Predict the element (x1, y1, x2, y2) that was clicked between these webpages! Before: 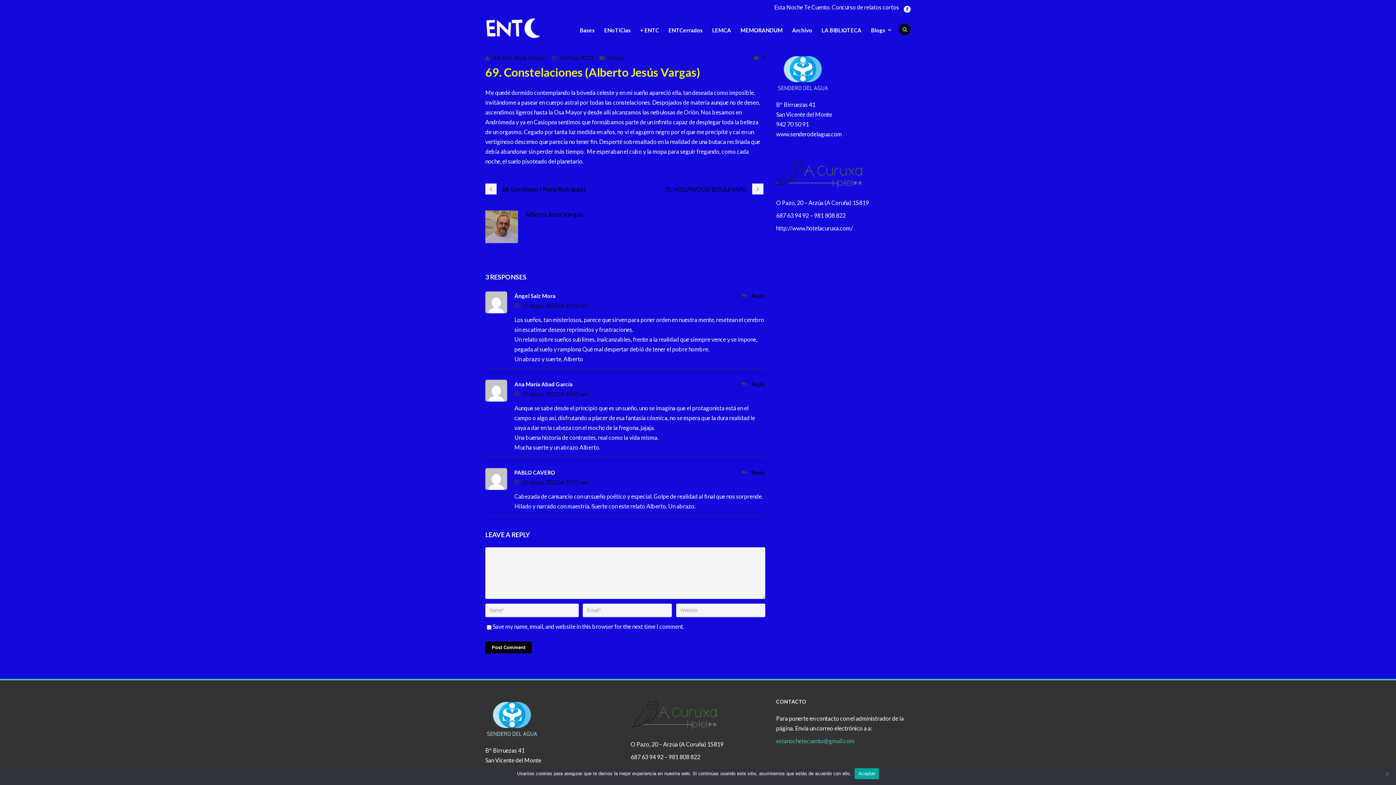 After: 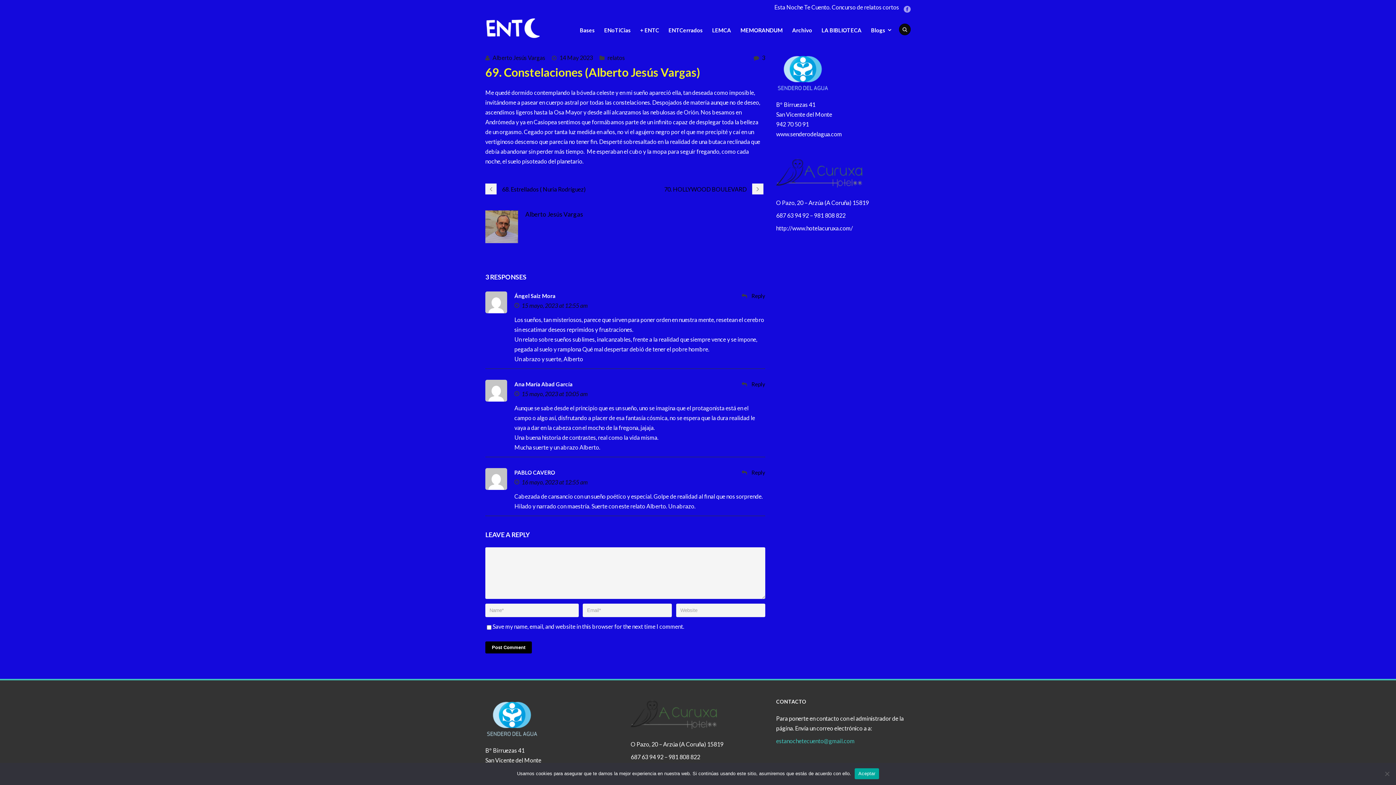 Action: bbox: (904, 5, 910, 12)